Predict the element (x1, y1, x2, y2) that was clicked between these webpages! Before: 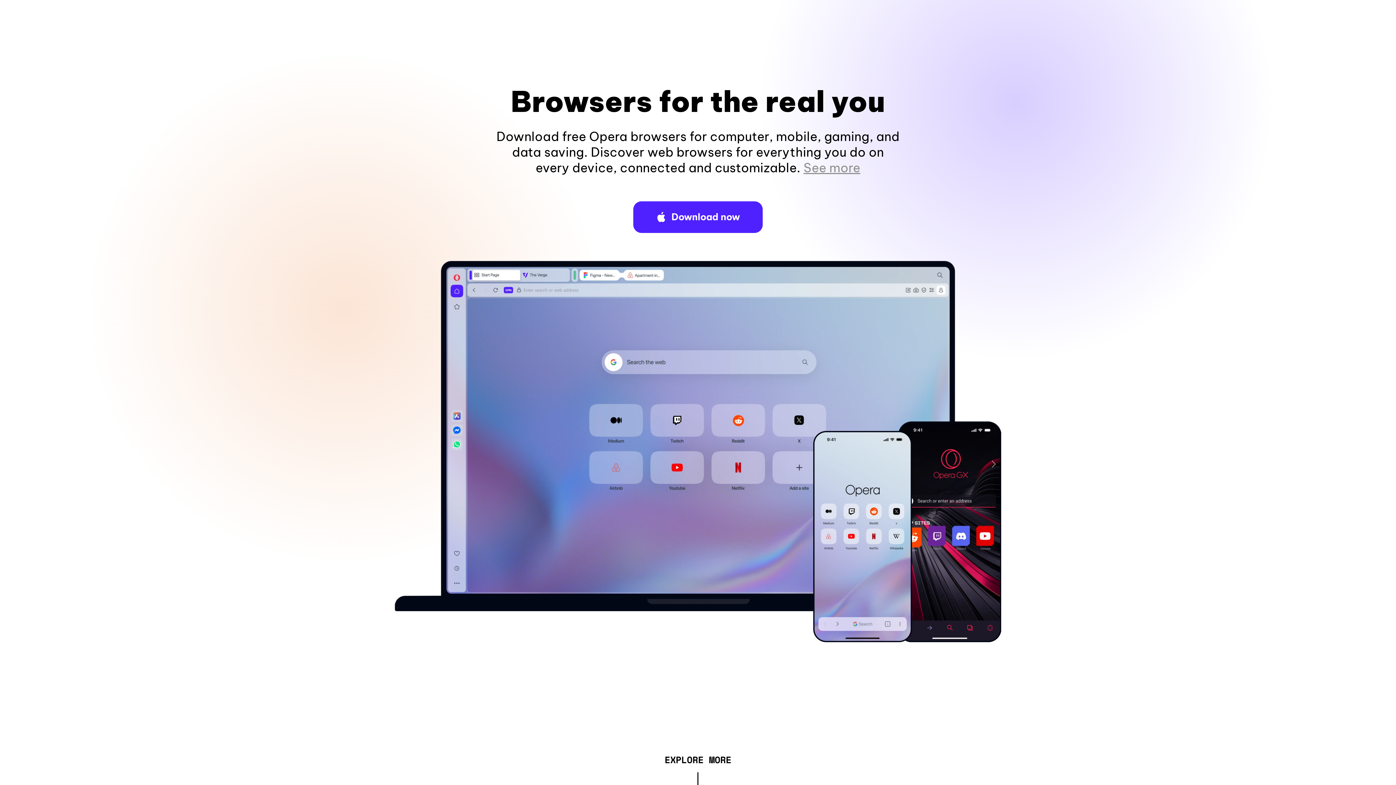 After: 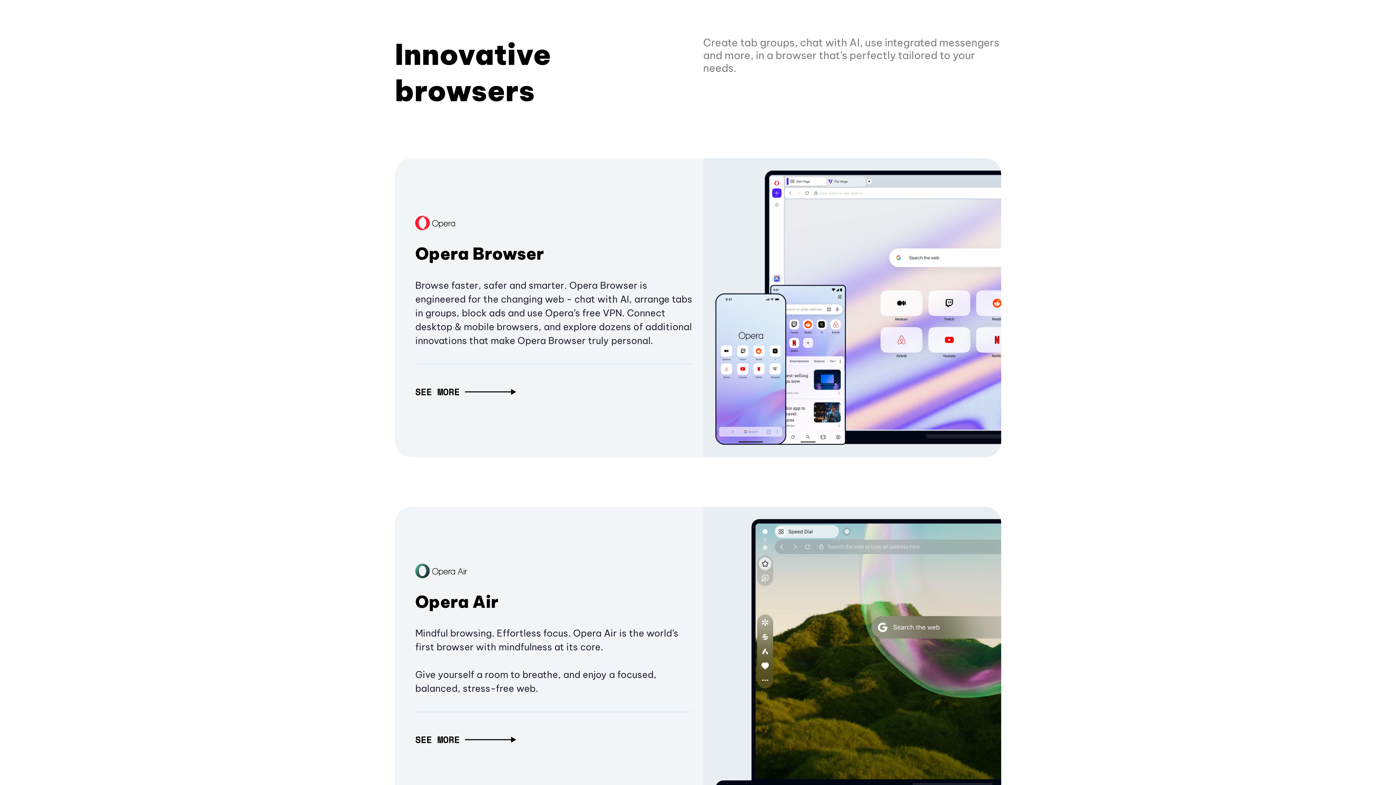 Action: label: EXPLORE MORE bbox: (664, 757, 731, 765)